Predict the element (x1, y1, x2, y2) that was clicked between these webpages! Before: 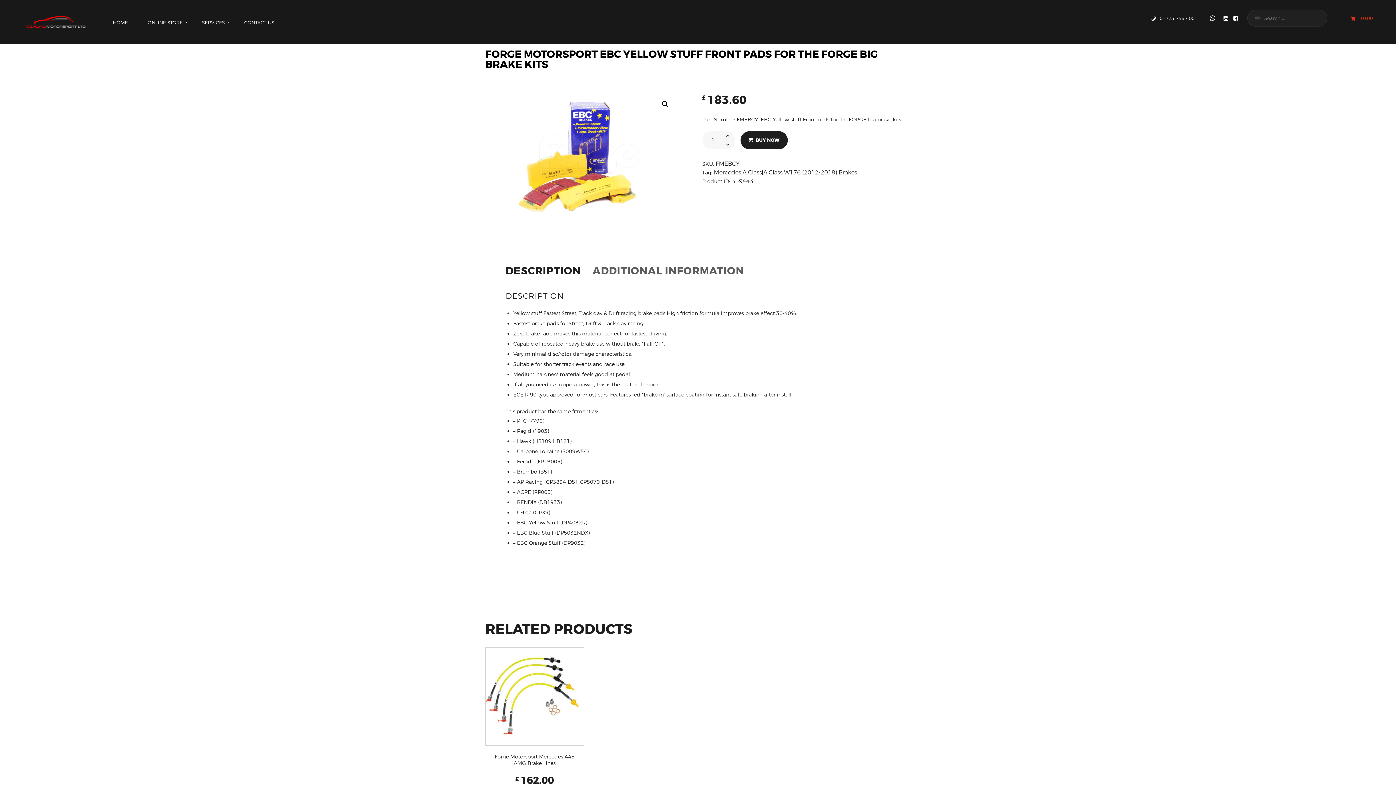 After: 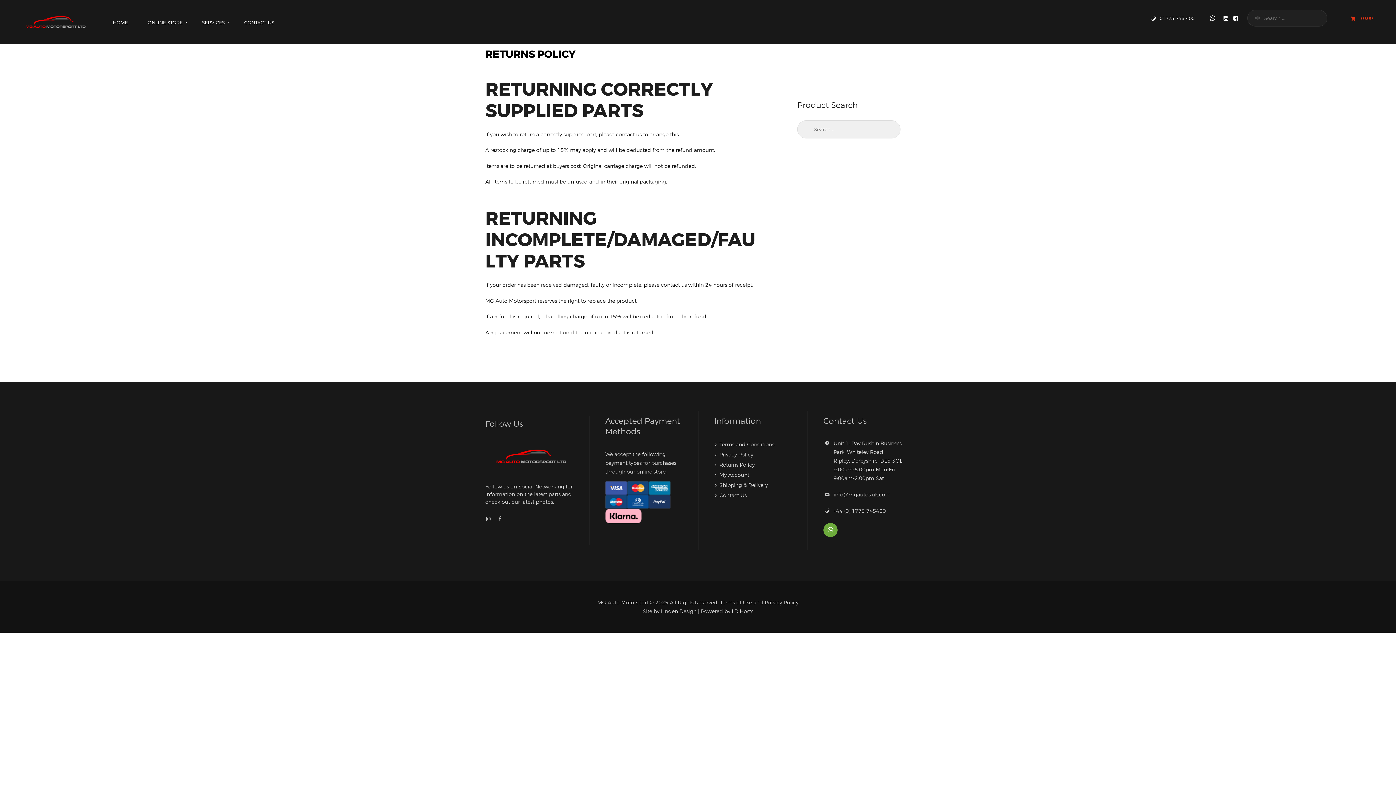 Action: label: Returns Policy bbox: (719, 659, 754, 665)